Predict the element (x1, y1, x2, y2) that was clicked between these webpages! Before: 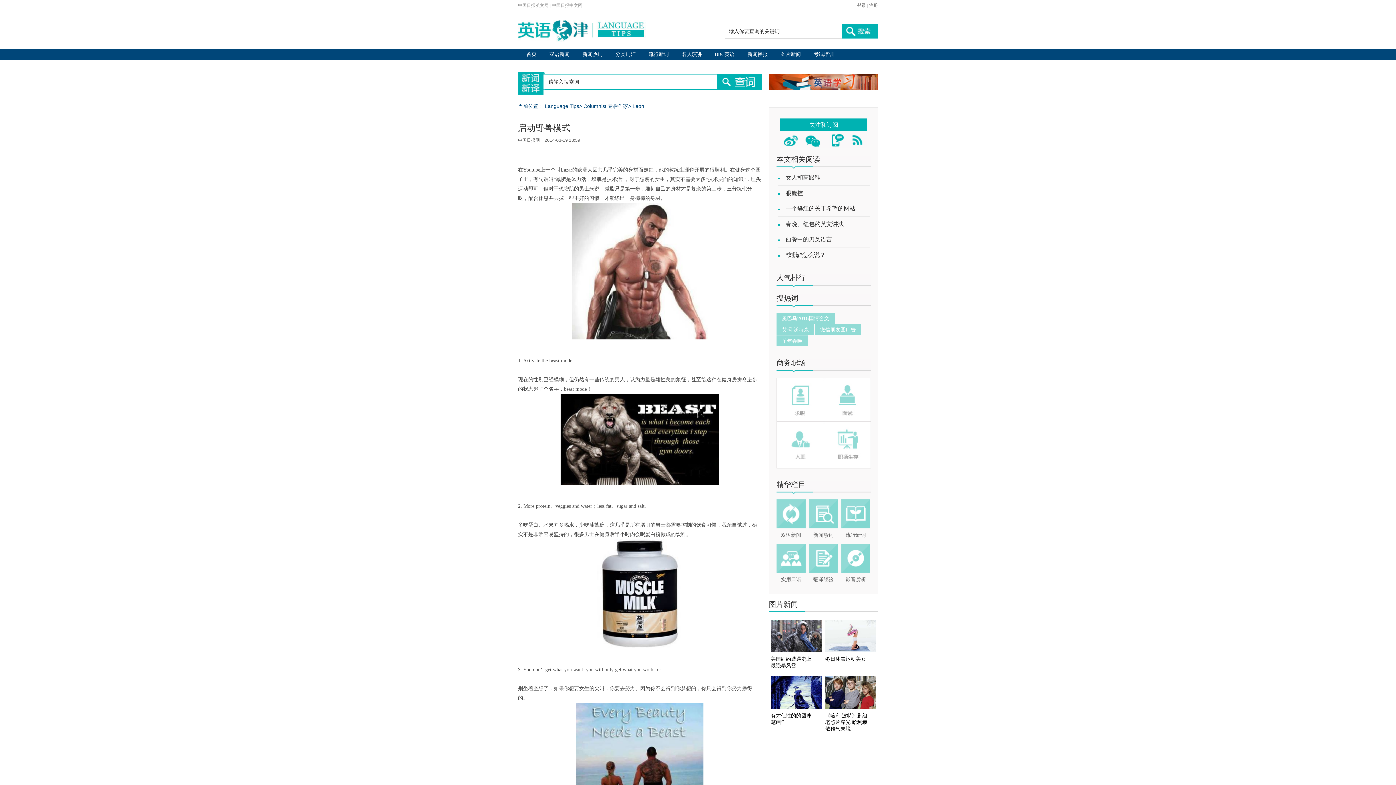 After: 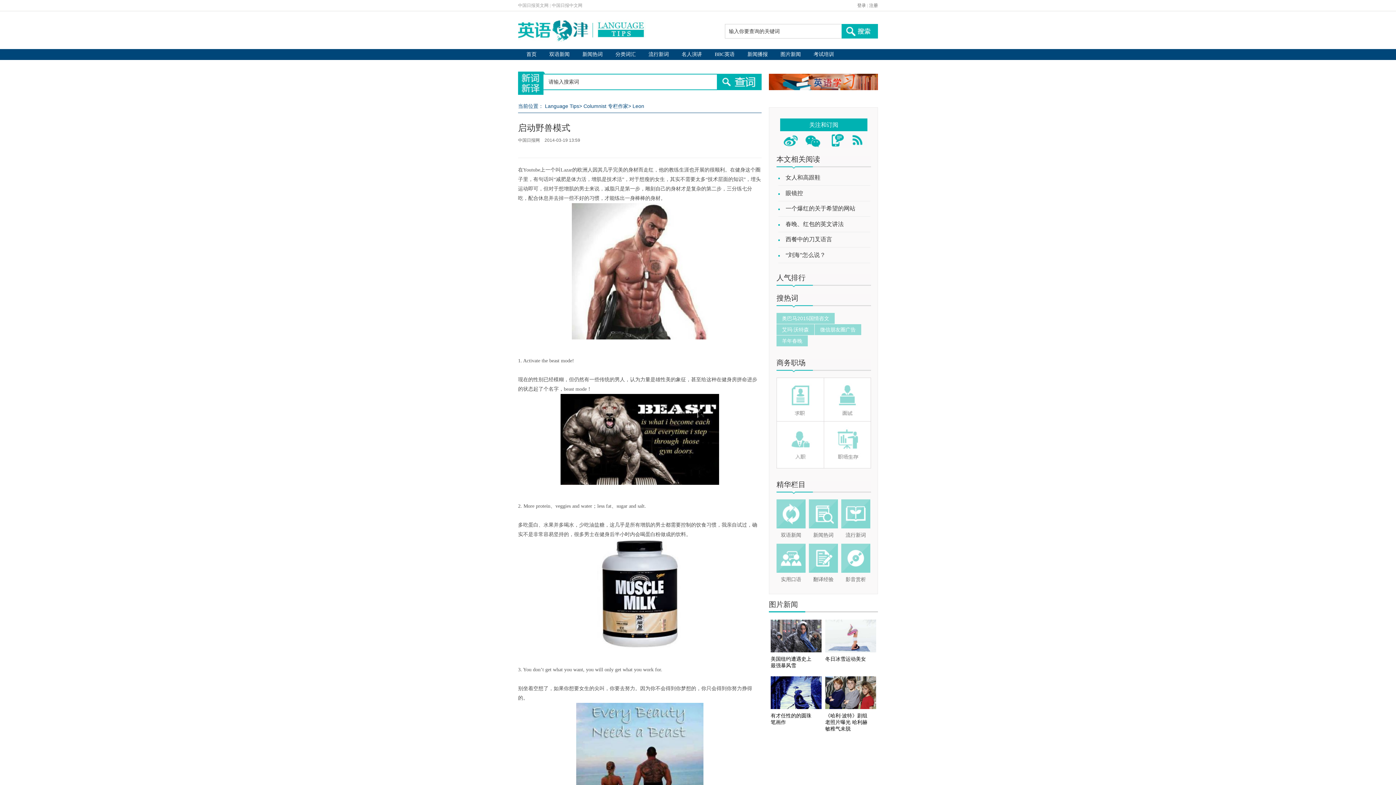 Action: bbox: (825, 713, 867, 731) label: 《哈利·波特》剧组老照片曝光 哈利赫敏稚气未脱